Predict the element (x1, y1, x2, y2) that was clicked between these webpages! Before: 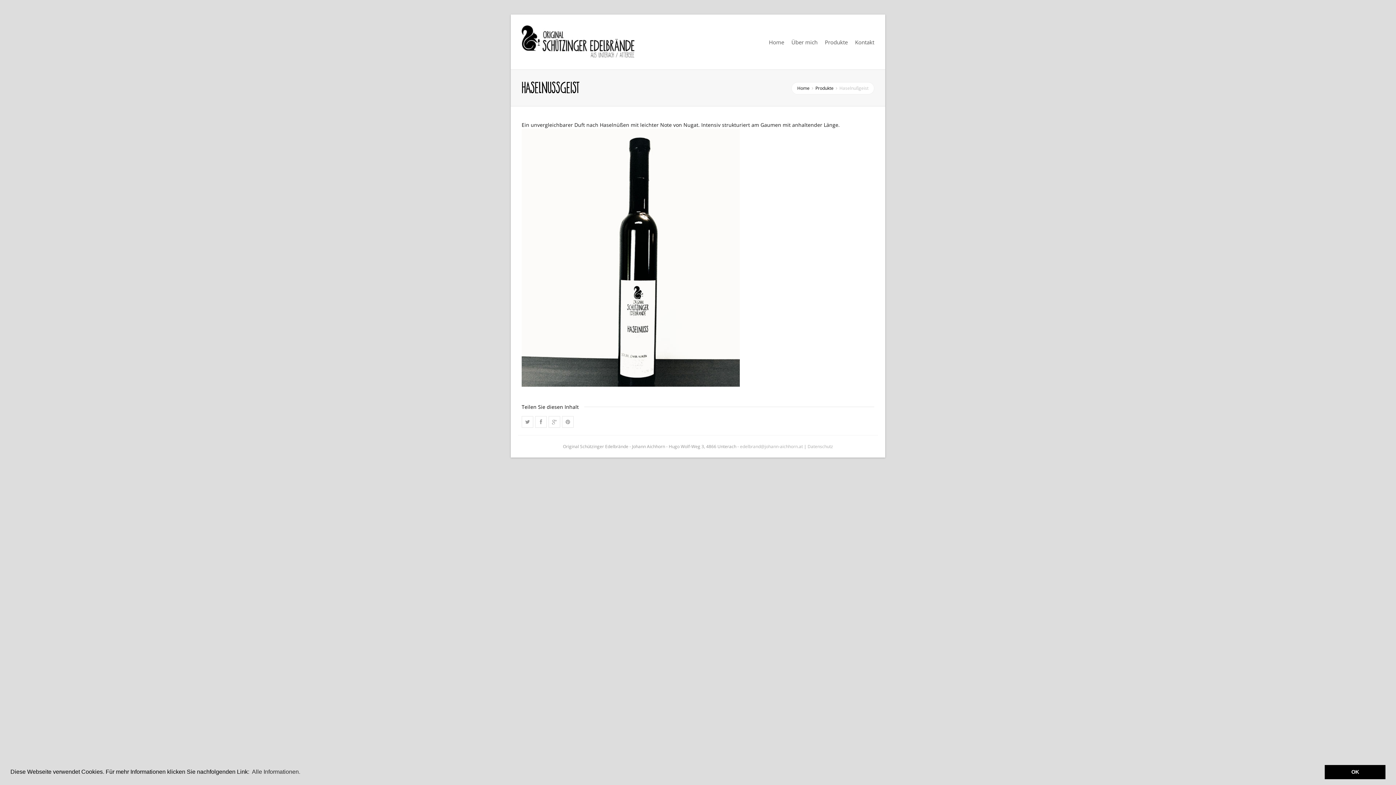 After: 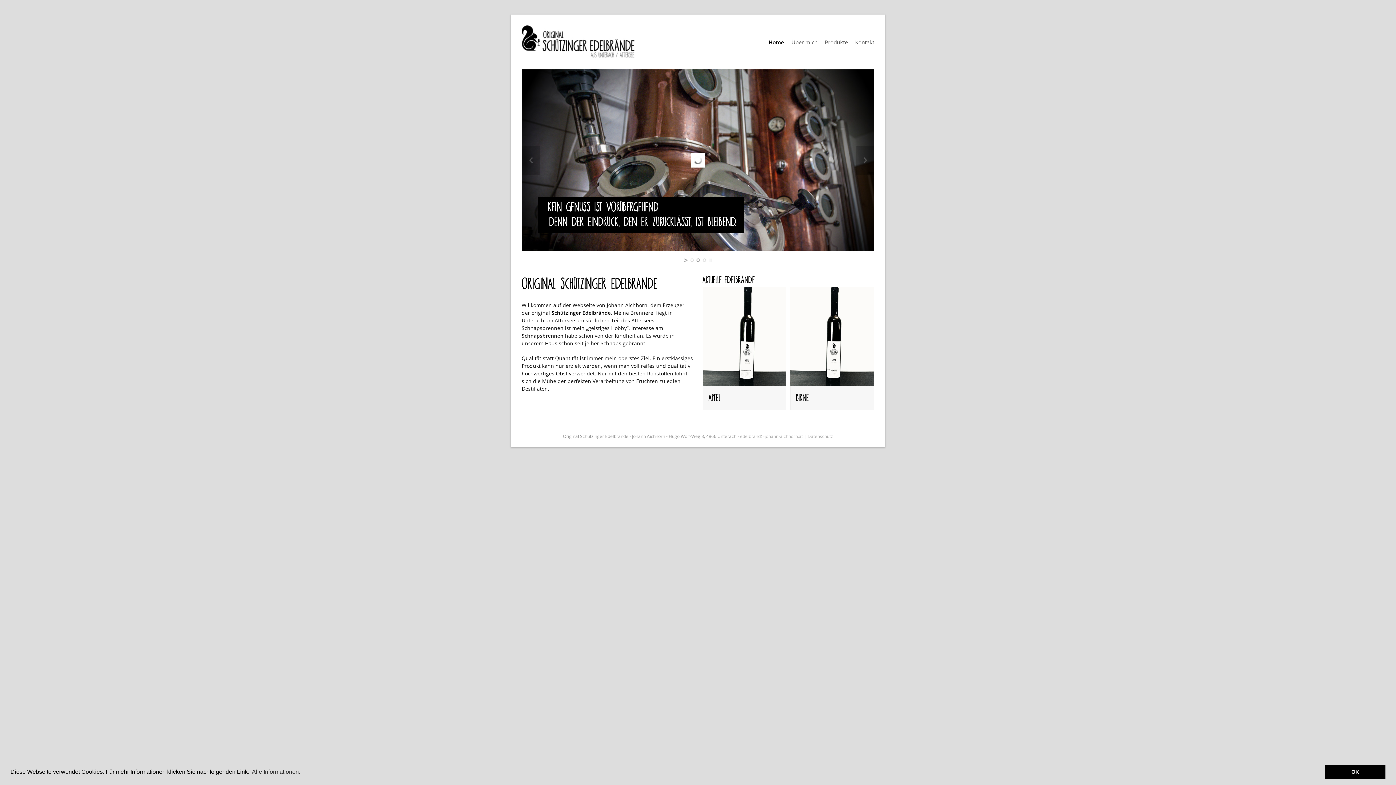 Action: bbox: (521, 25, 635, 58)